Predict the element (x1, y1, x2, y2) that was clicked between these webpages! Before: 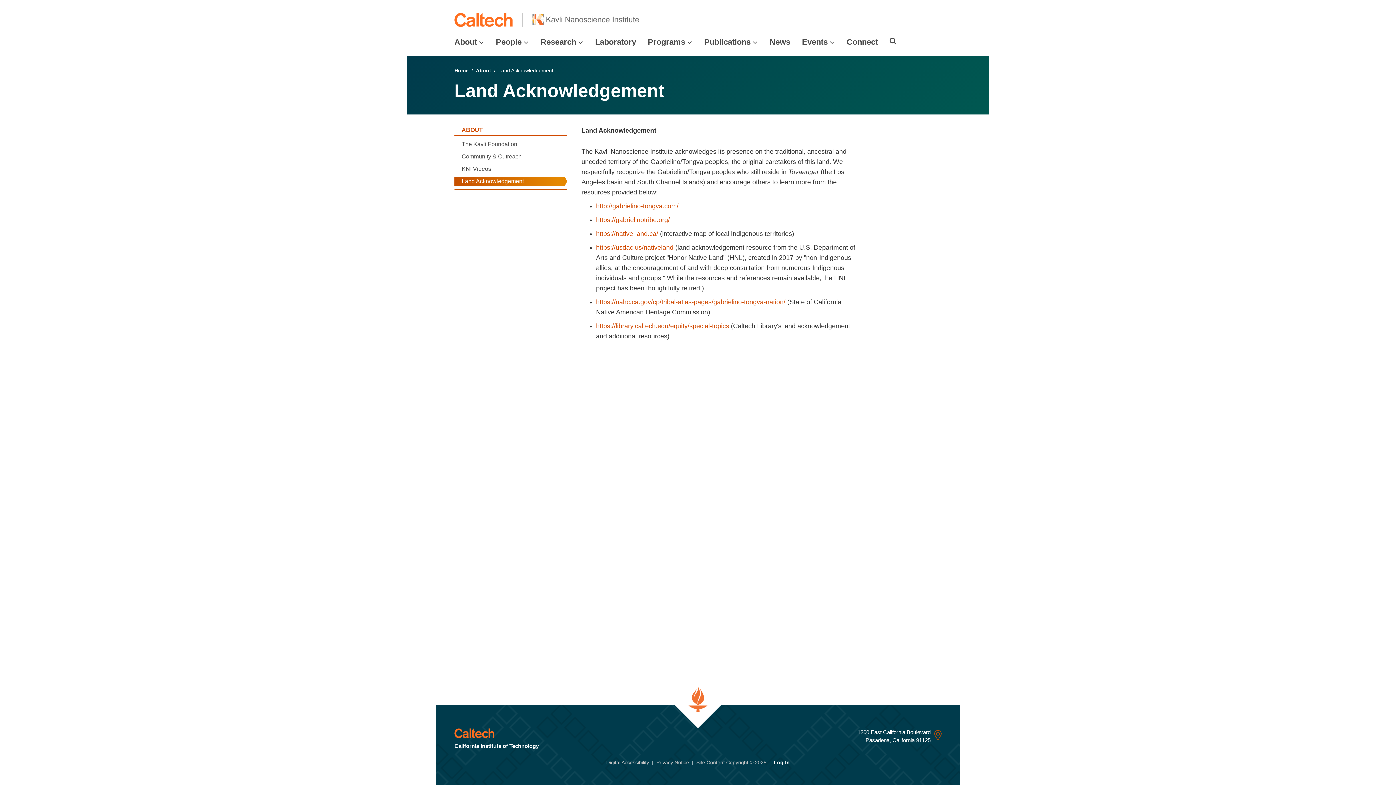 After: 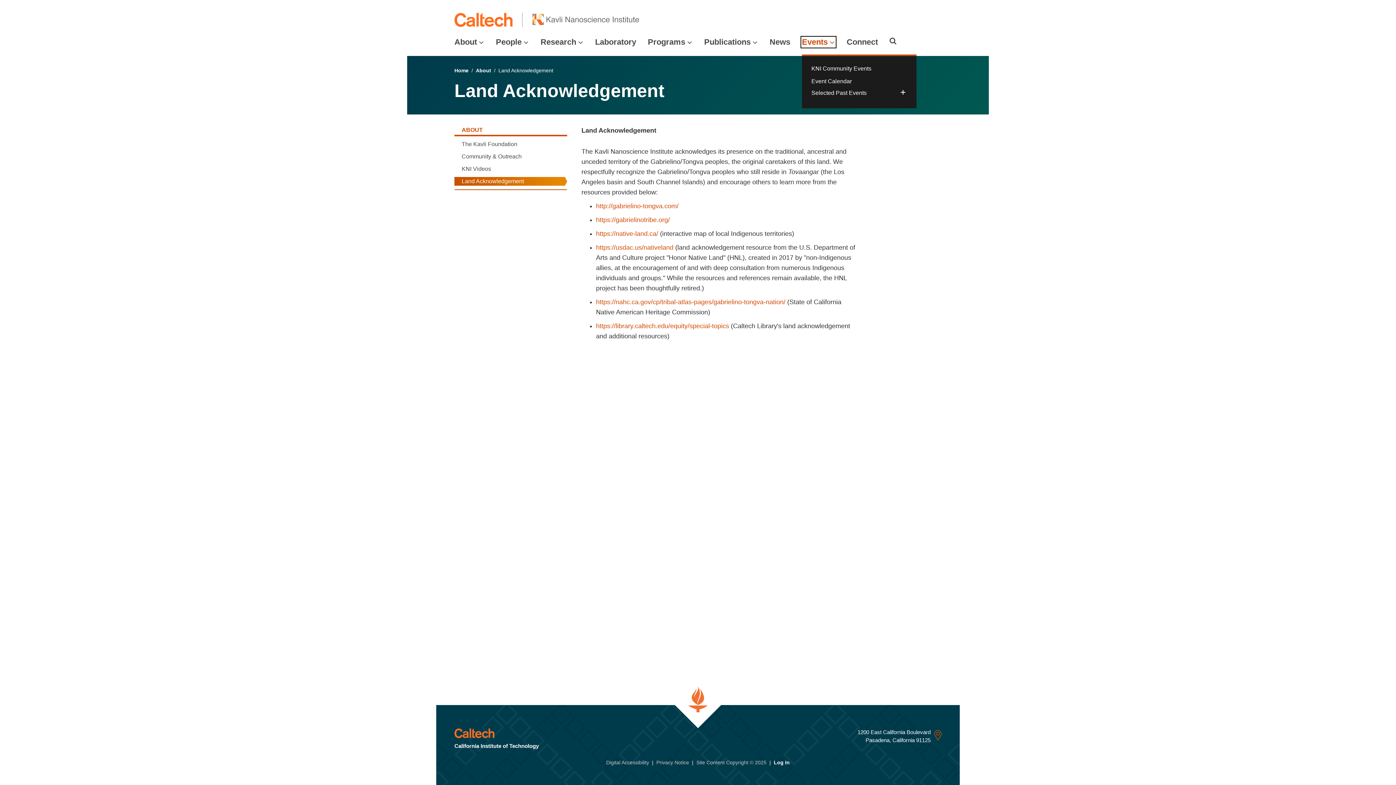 Action: label: Events
Open Events submenu bbox: (802, 37, 835, 46)